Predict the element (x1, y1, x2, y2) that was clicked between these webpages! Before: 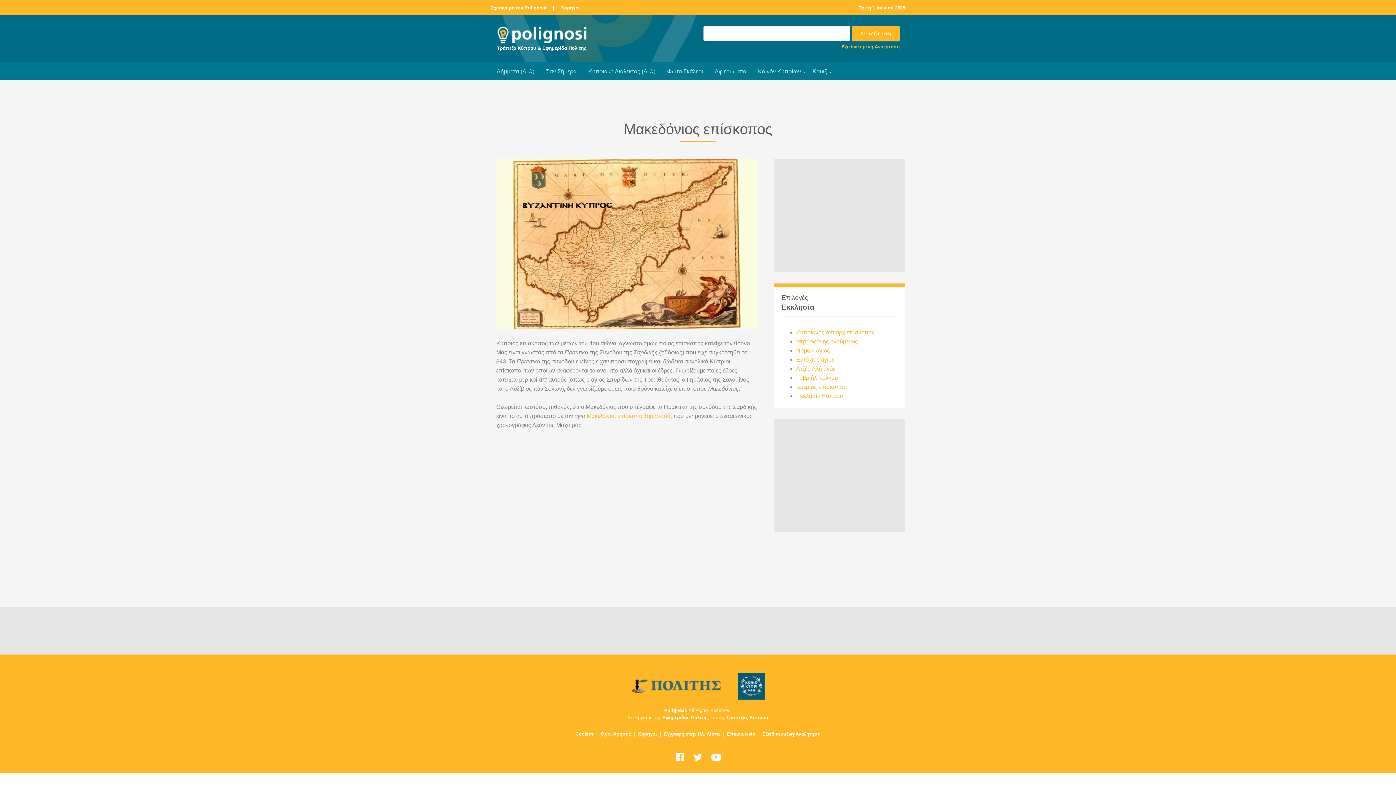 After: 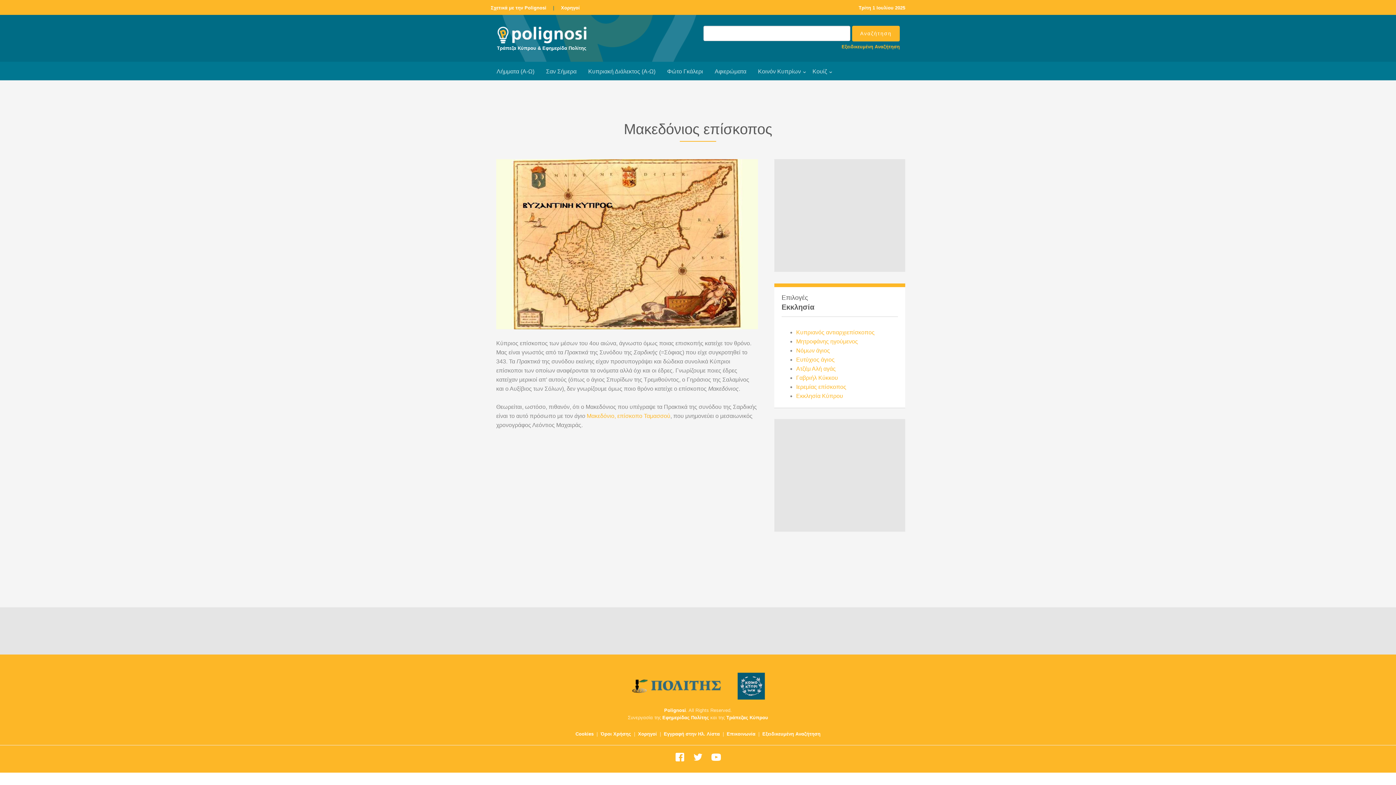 Action: label: | bbox: (553, 5, 554, 10)